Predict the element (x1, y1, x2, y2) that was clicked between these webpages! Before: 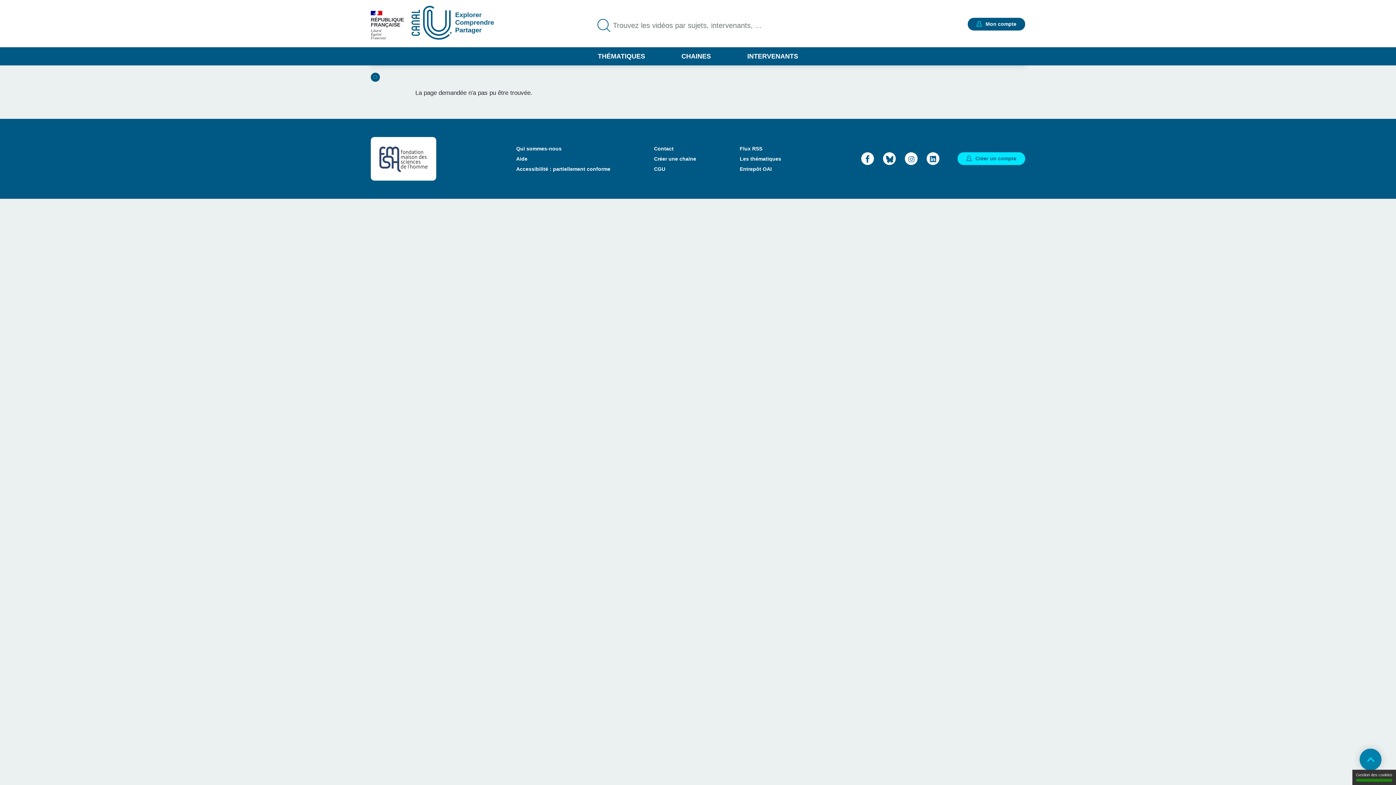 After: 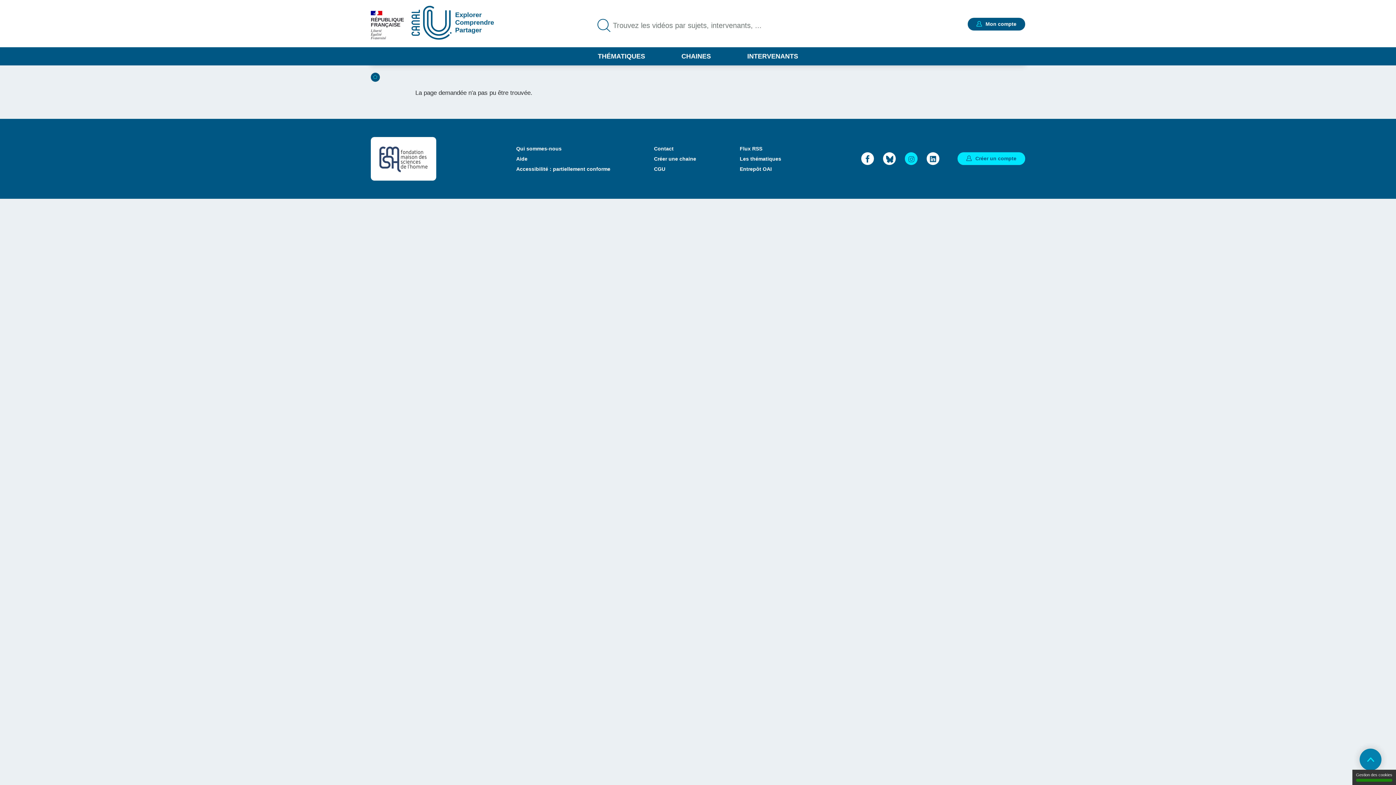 Action: label: Instagram bbox: (905, 152, 917, 165)